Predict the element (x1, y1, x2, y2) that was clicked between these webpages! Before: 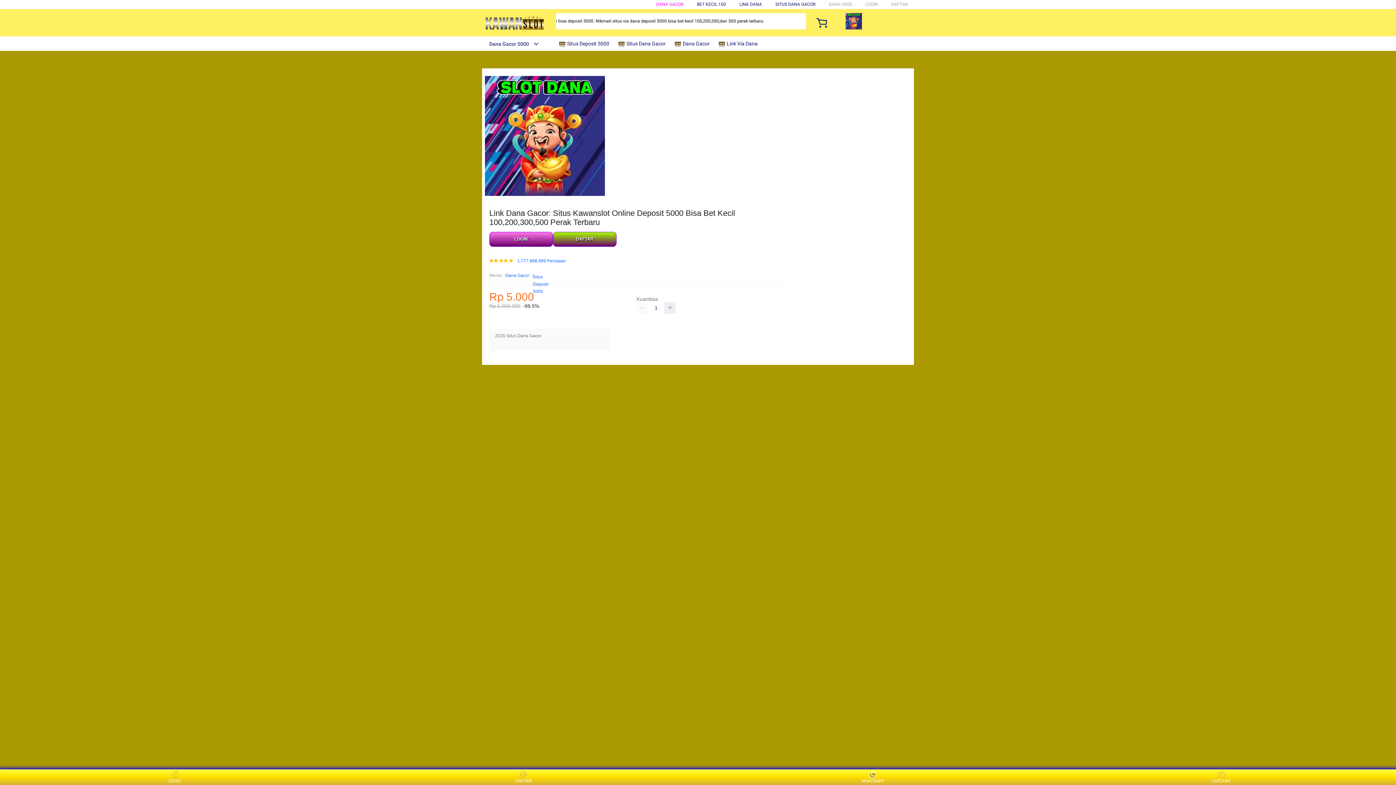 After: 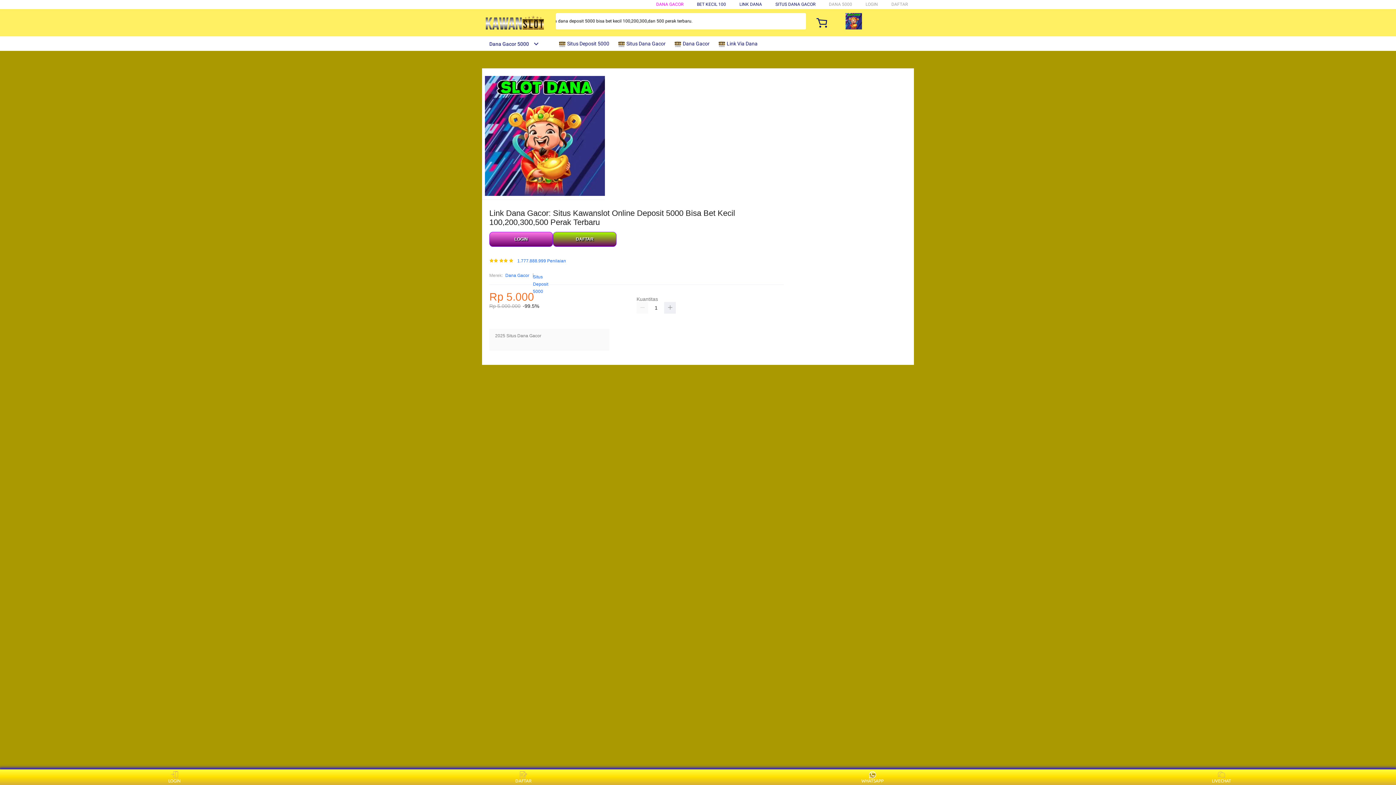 Action: label:  Situs Deposit 5000 bbox: (558, 36, 613, 50)